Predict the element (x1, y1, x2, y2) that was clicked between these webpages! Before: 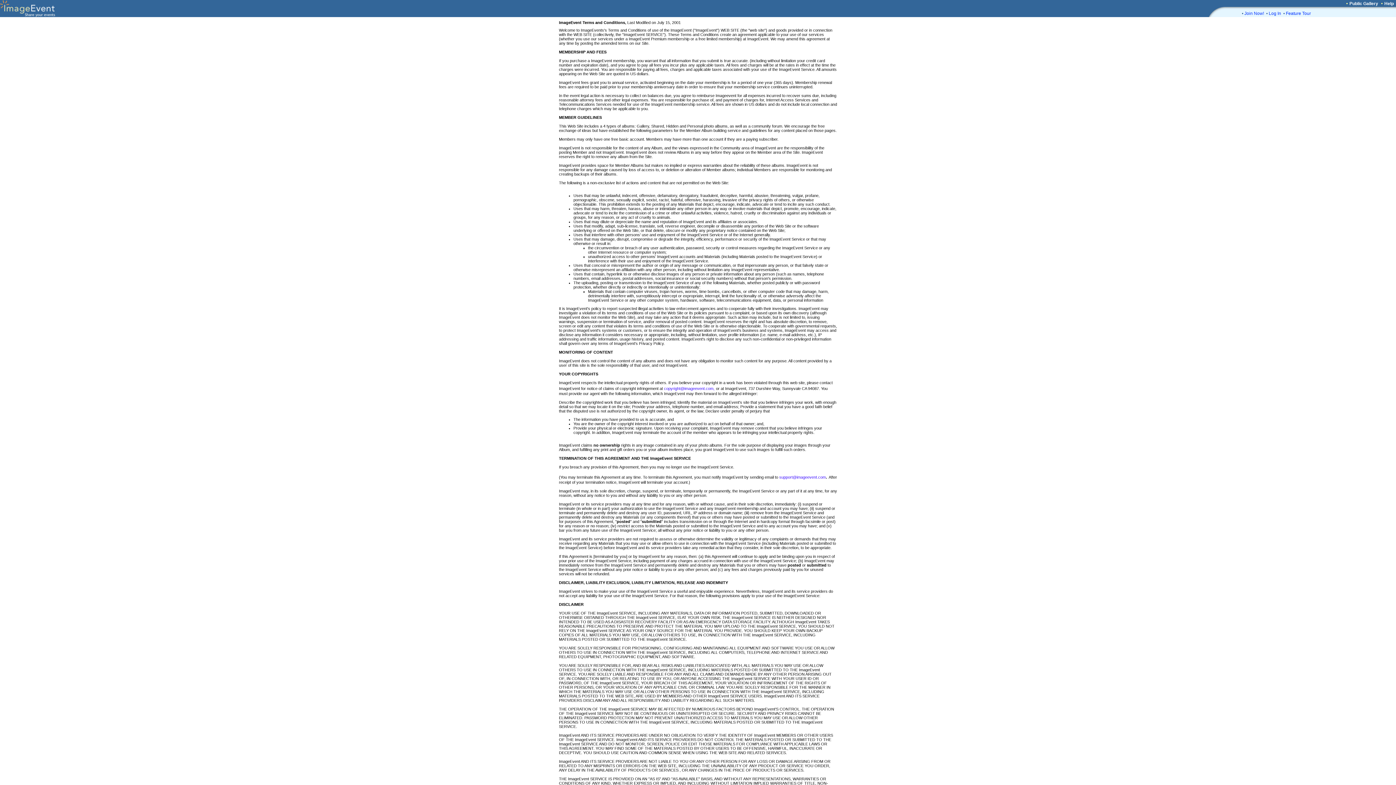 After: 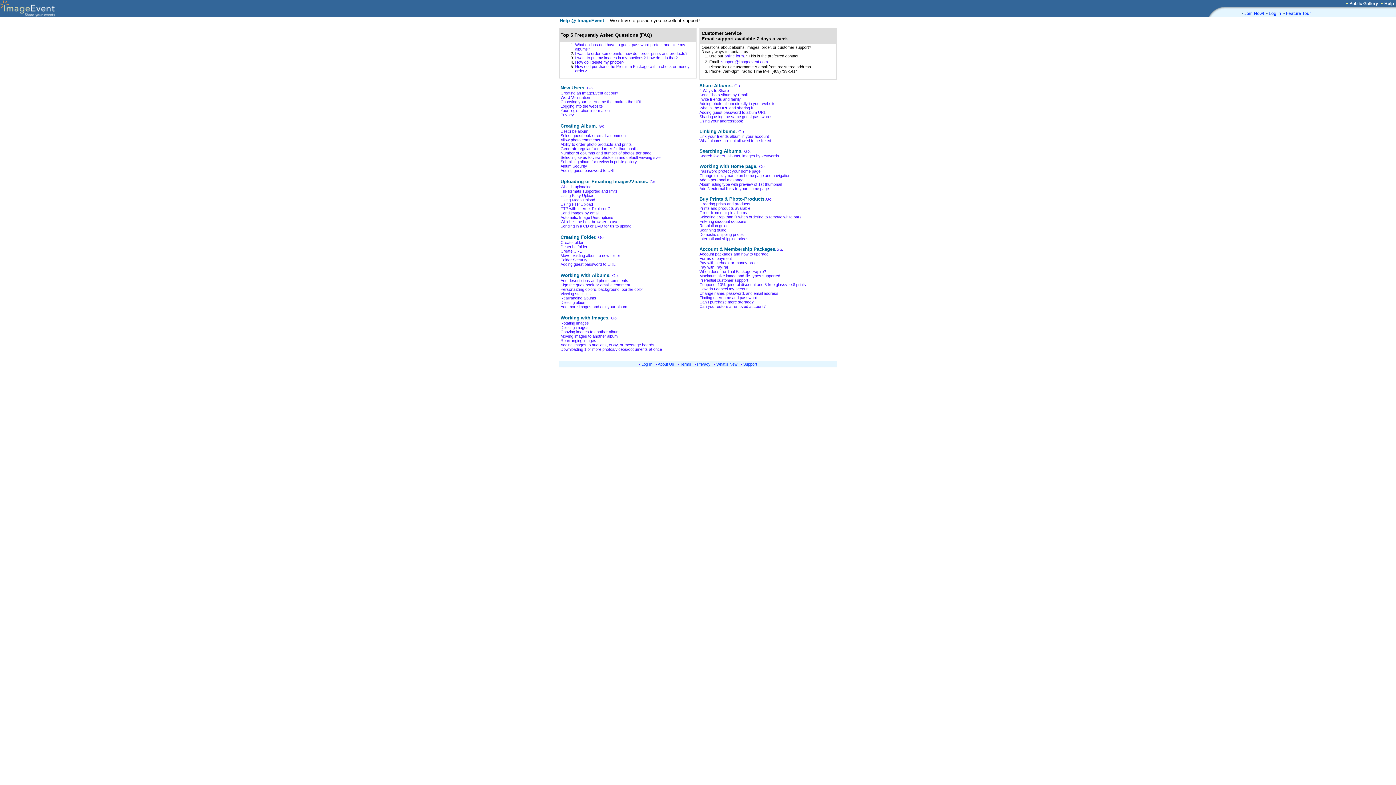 Action: bbox: (1384, 1, 1394, 6) label: Help